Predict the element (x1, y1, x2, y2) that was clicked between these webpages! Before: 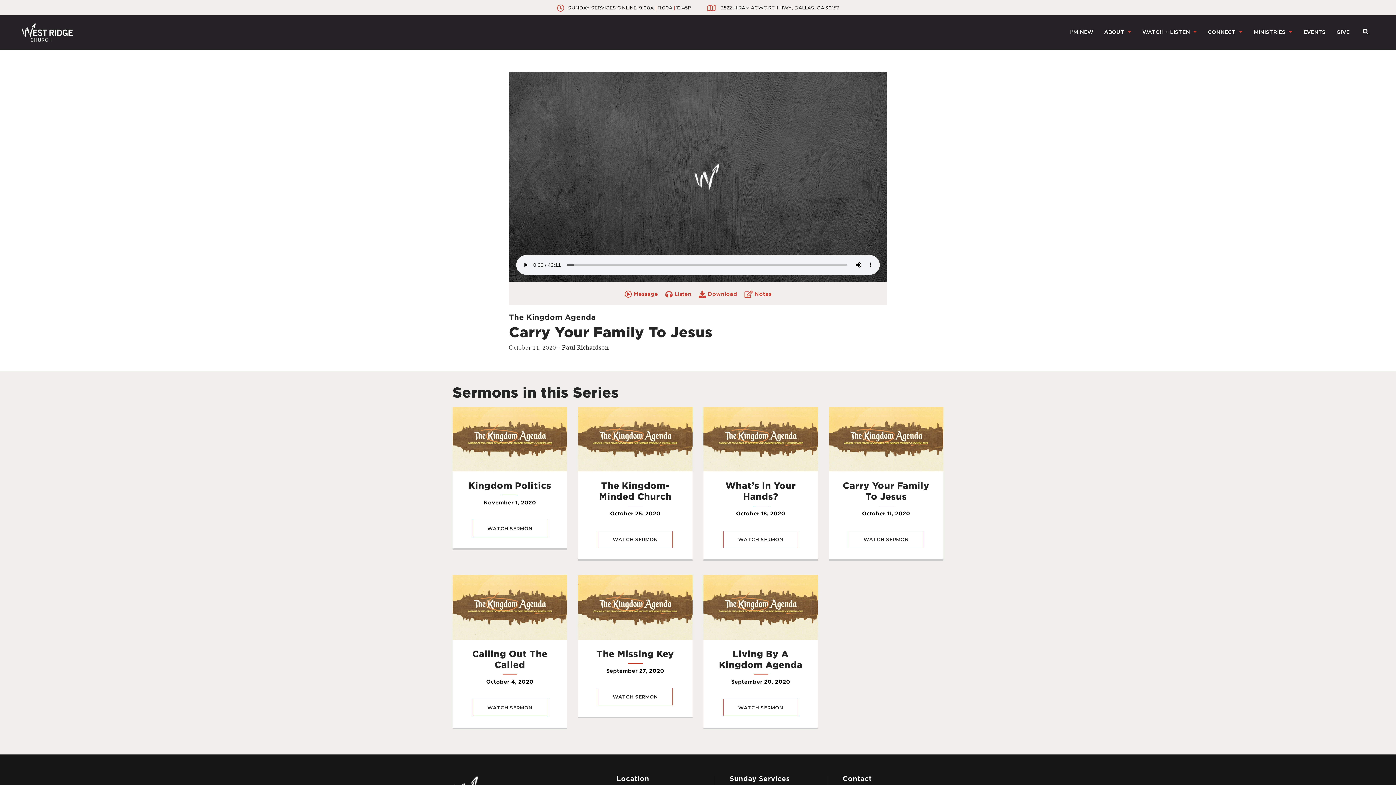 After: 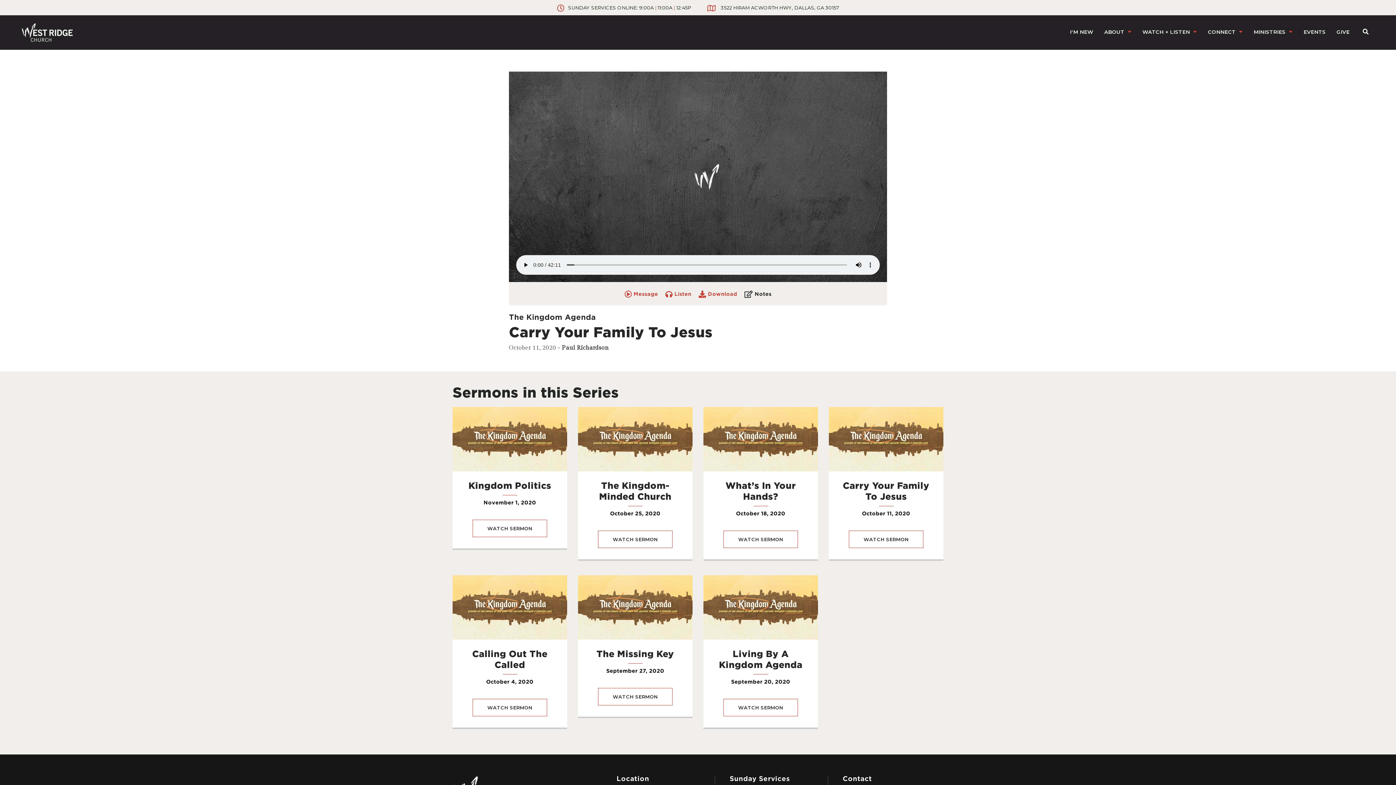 Action: bbox: (744, 291, 771, 297) label:  Notes